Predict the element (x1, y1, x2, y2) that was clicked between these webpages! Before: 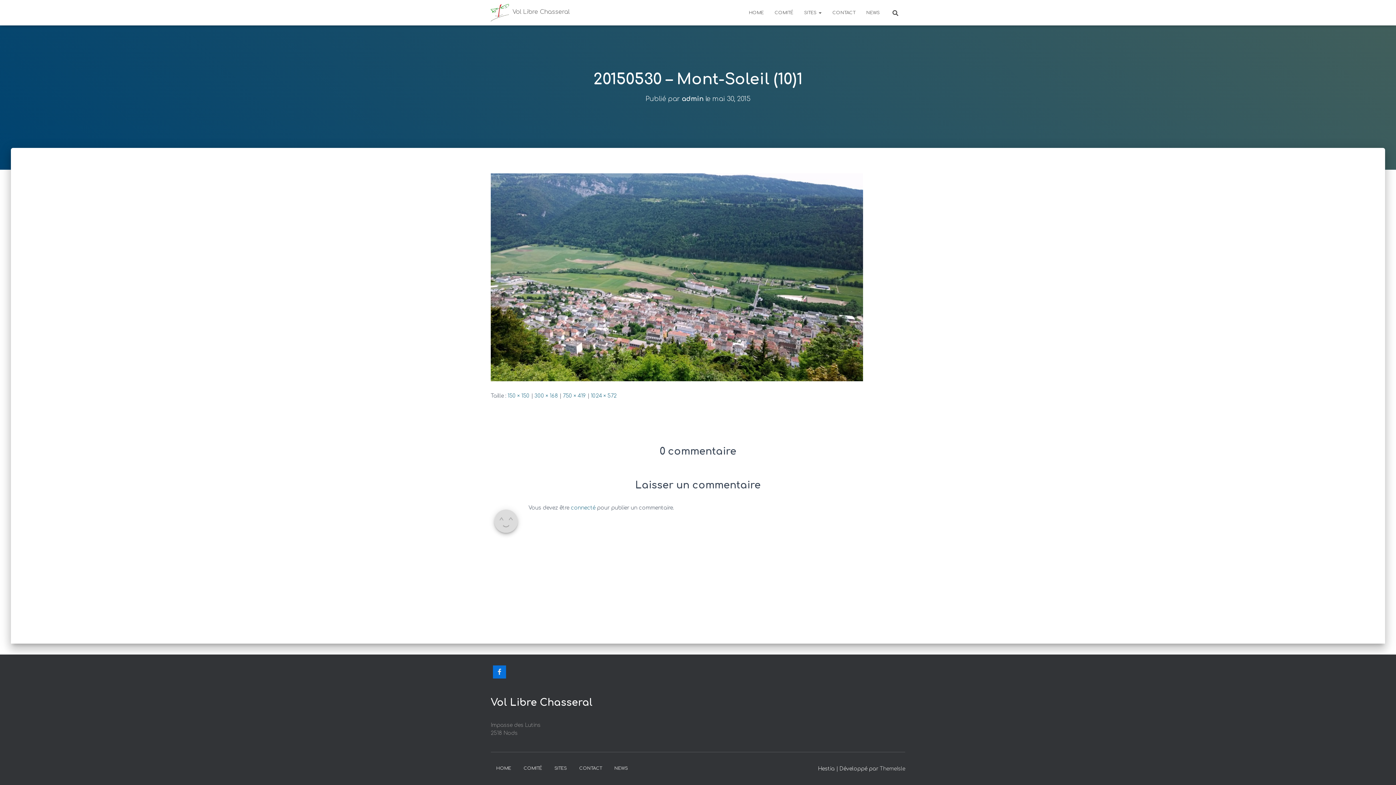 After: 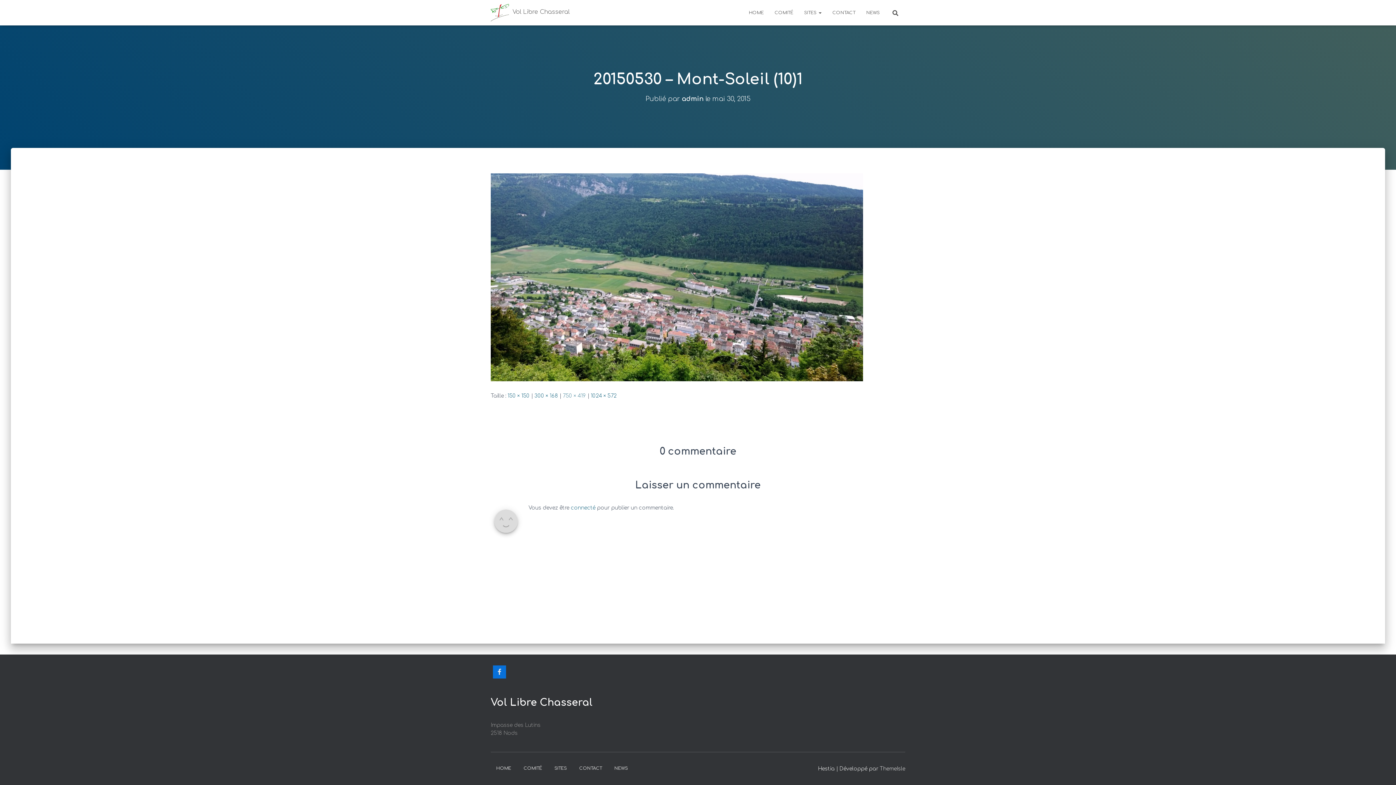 Action: label: 750 × 419 bbox: (562, 393, 586, 398)